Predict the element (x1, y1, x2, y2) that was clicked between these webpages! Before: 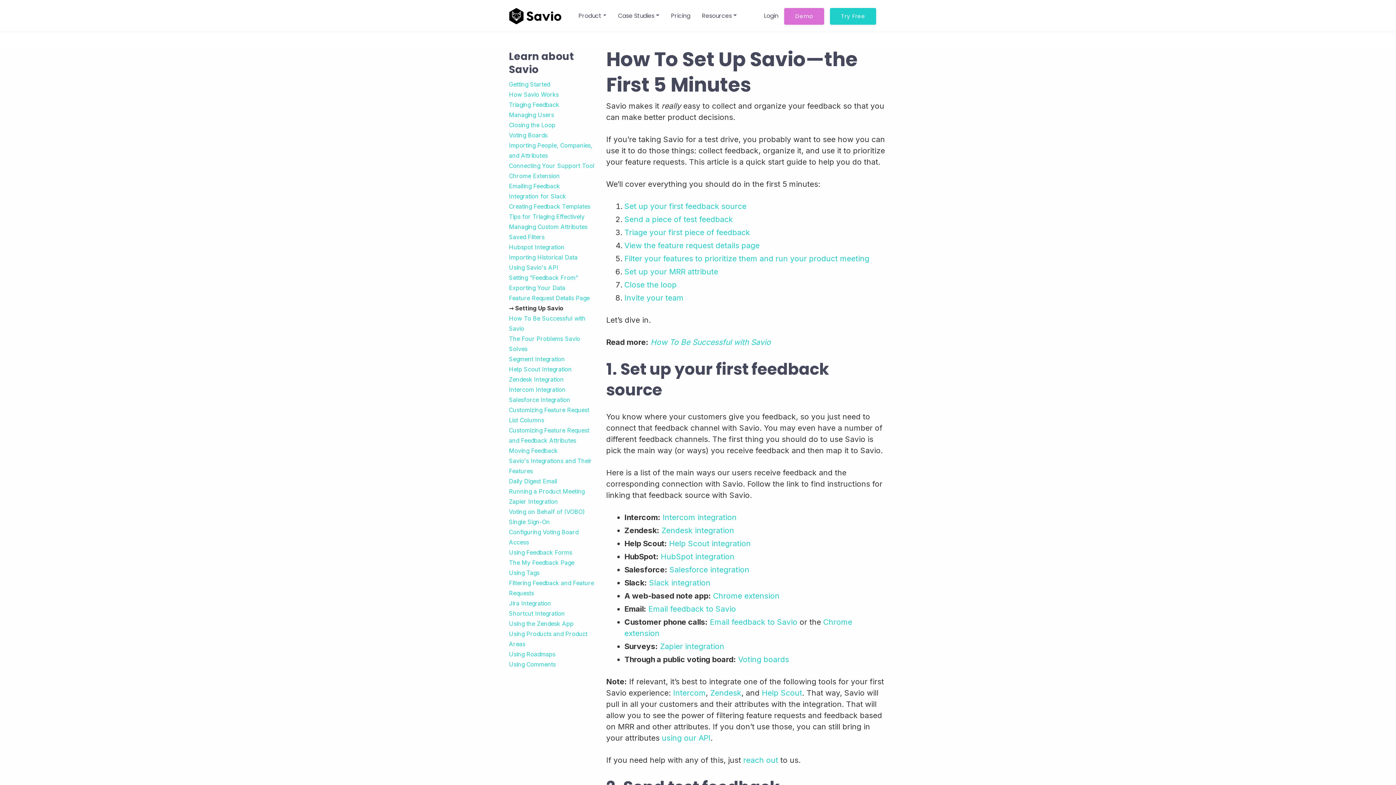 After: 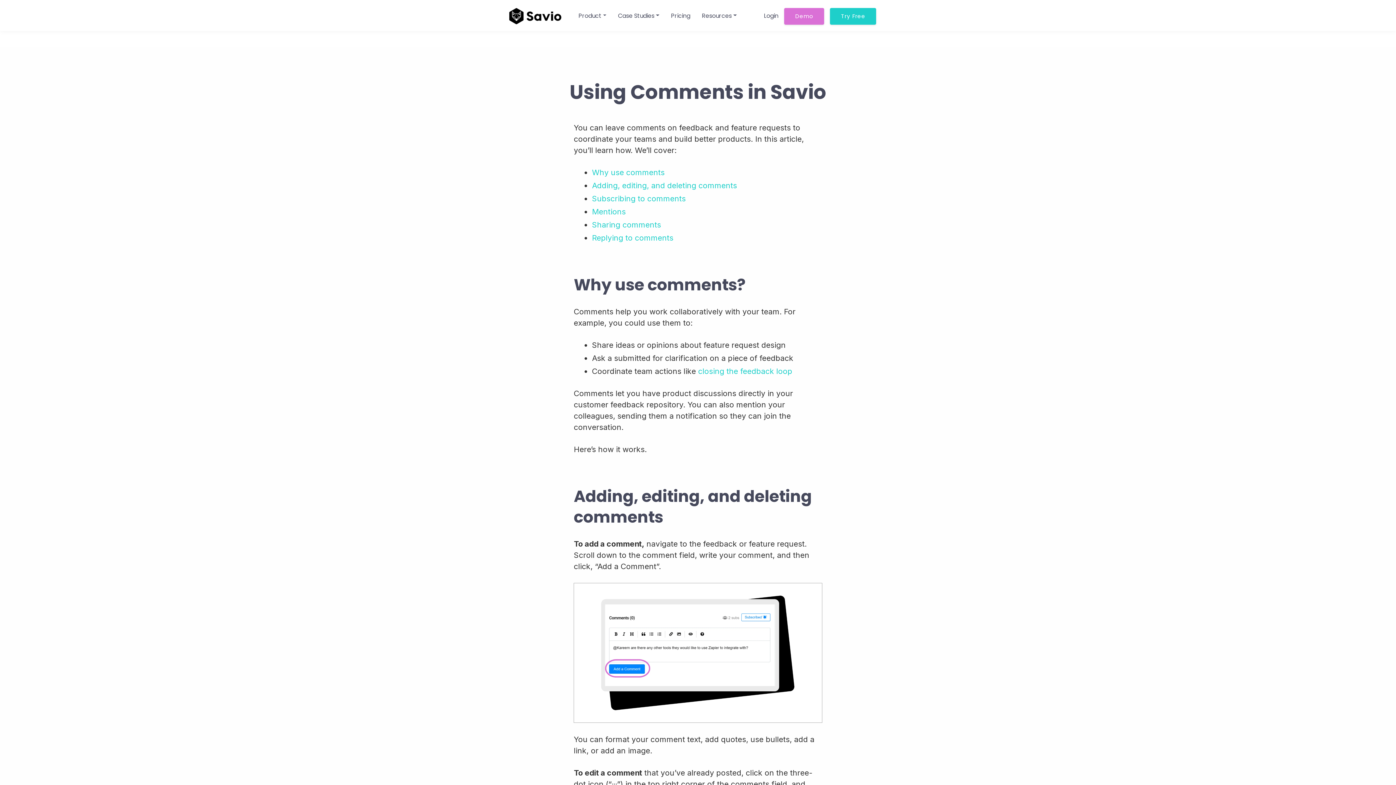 Action: bbox: (509, 661, 556, 668) label: Using Comments